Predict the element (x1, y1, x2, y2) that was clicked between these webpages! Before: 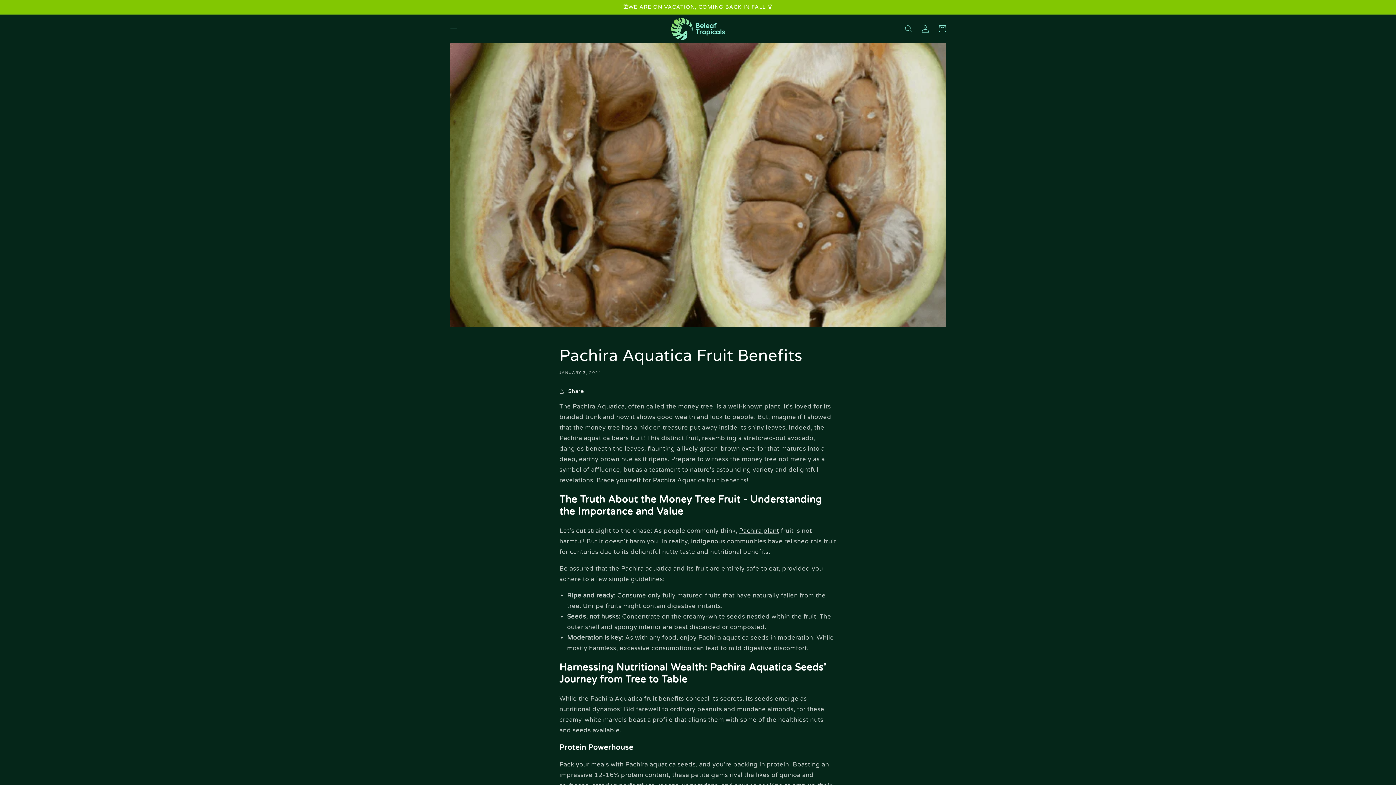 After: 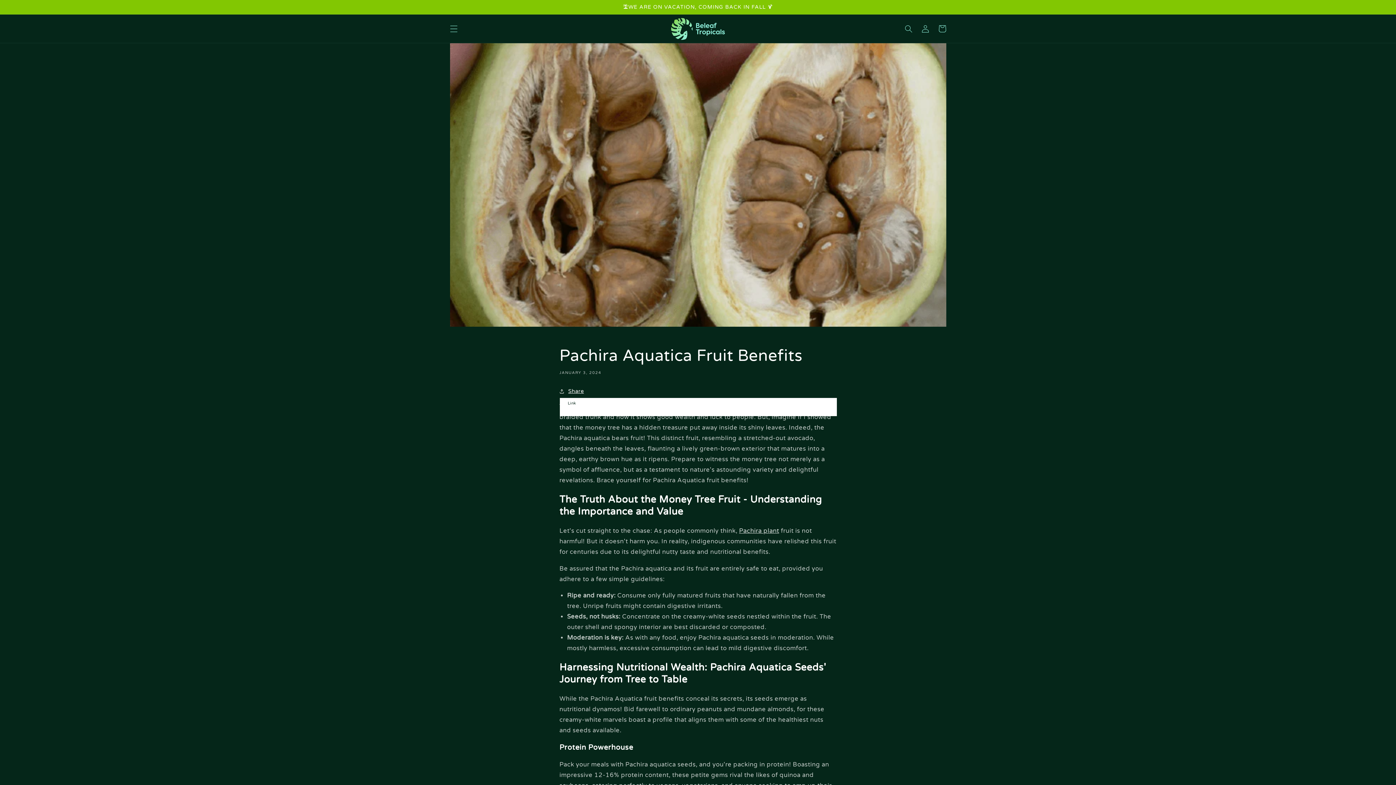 Action: bbox: (559, 386, 584, 396) label: Share